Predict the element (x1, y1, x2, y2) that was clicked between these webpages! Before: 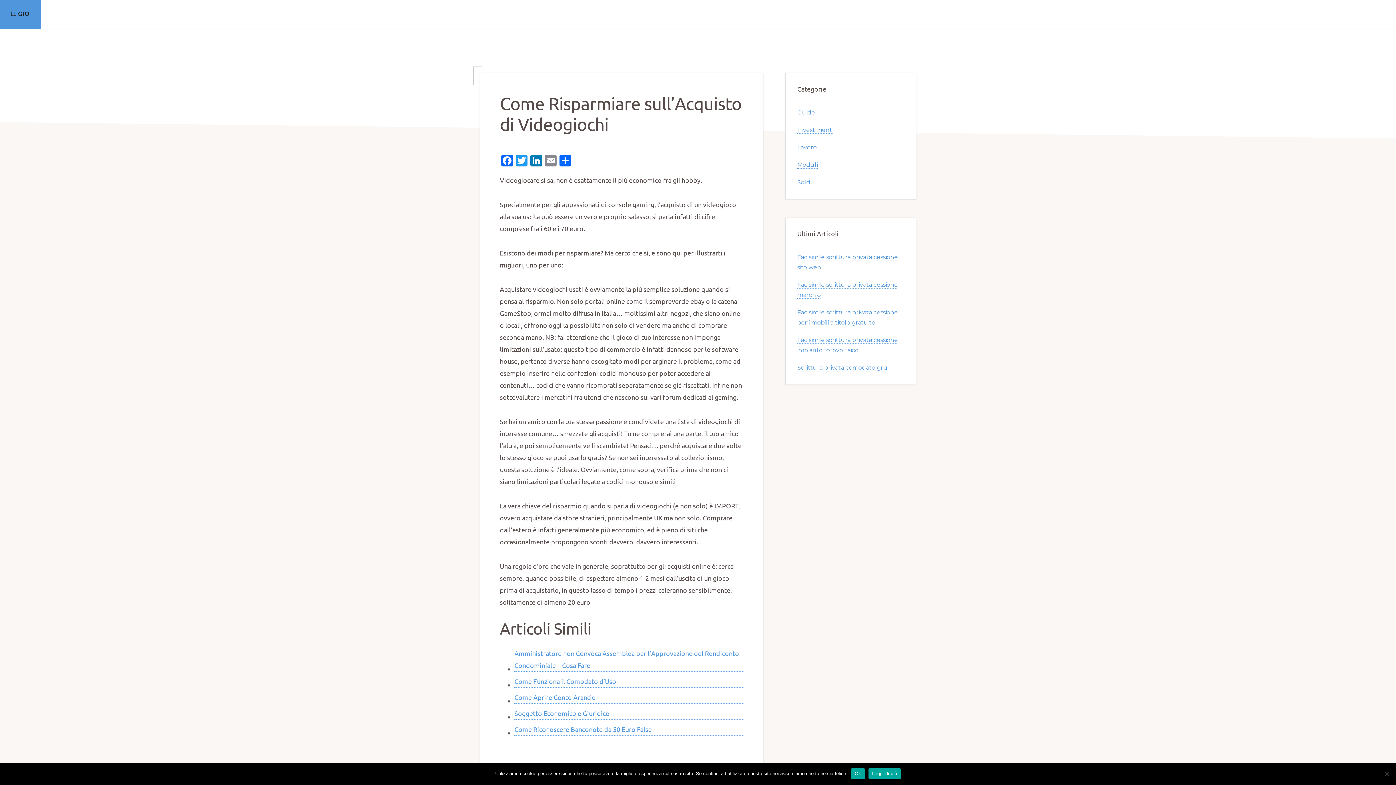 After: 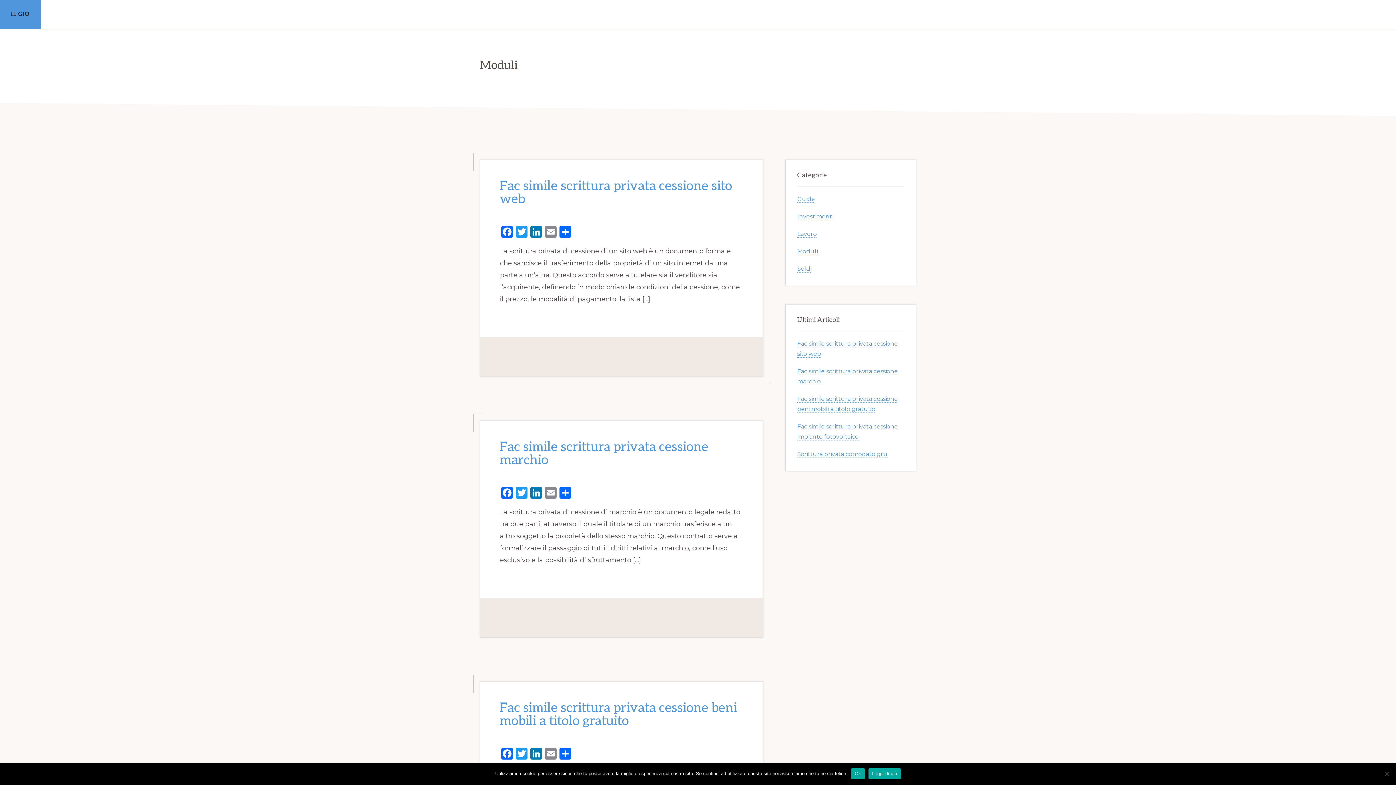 Action: bbox: (797, 161, 817, 168) label: Moduli